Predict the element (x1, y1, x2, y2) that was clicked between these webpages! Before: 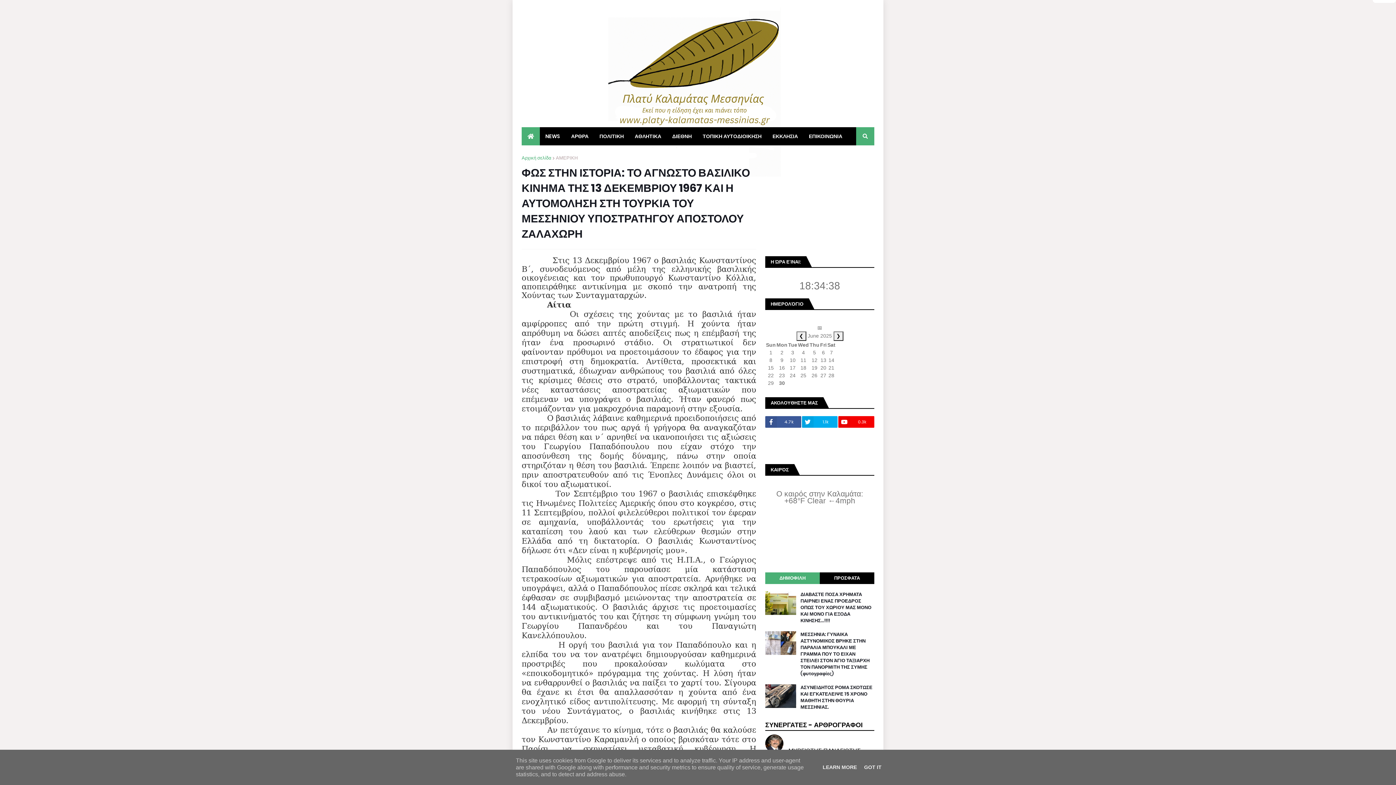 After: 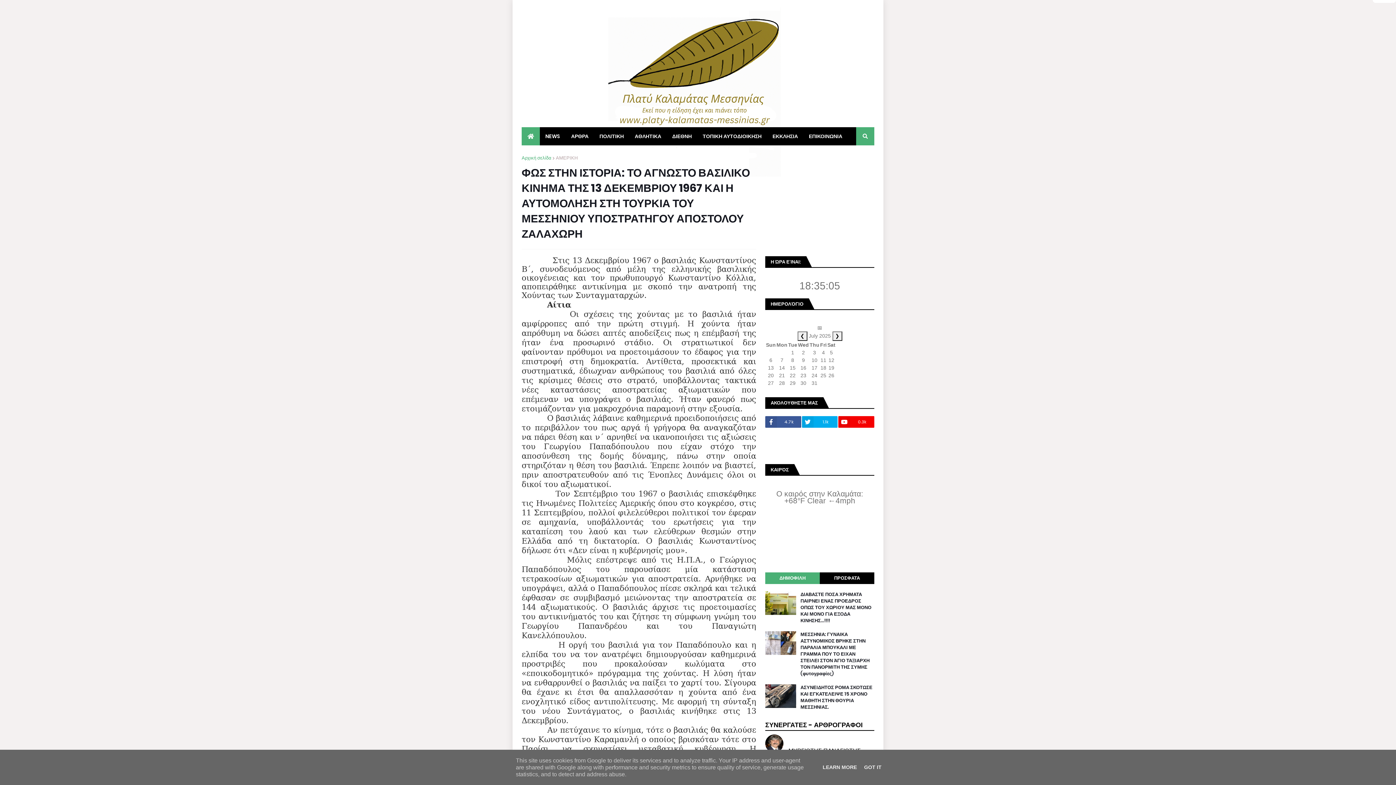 Action: bbox: (833, 331, 843, 341) label: ❯